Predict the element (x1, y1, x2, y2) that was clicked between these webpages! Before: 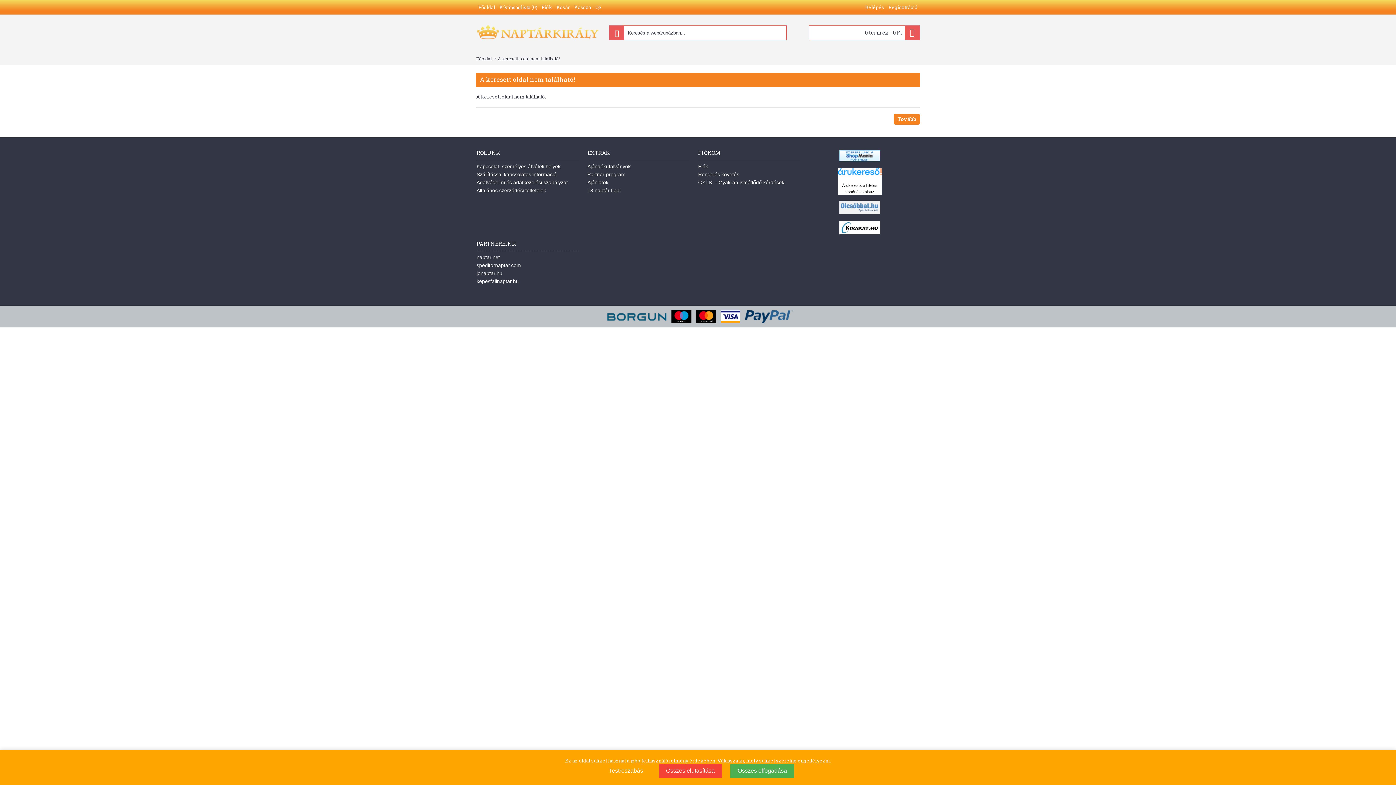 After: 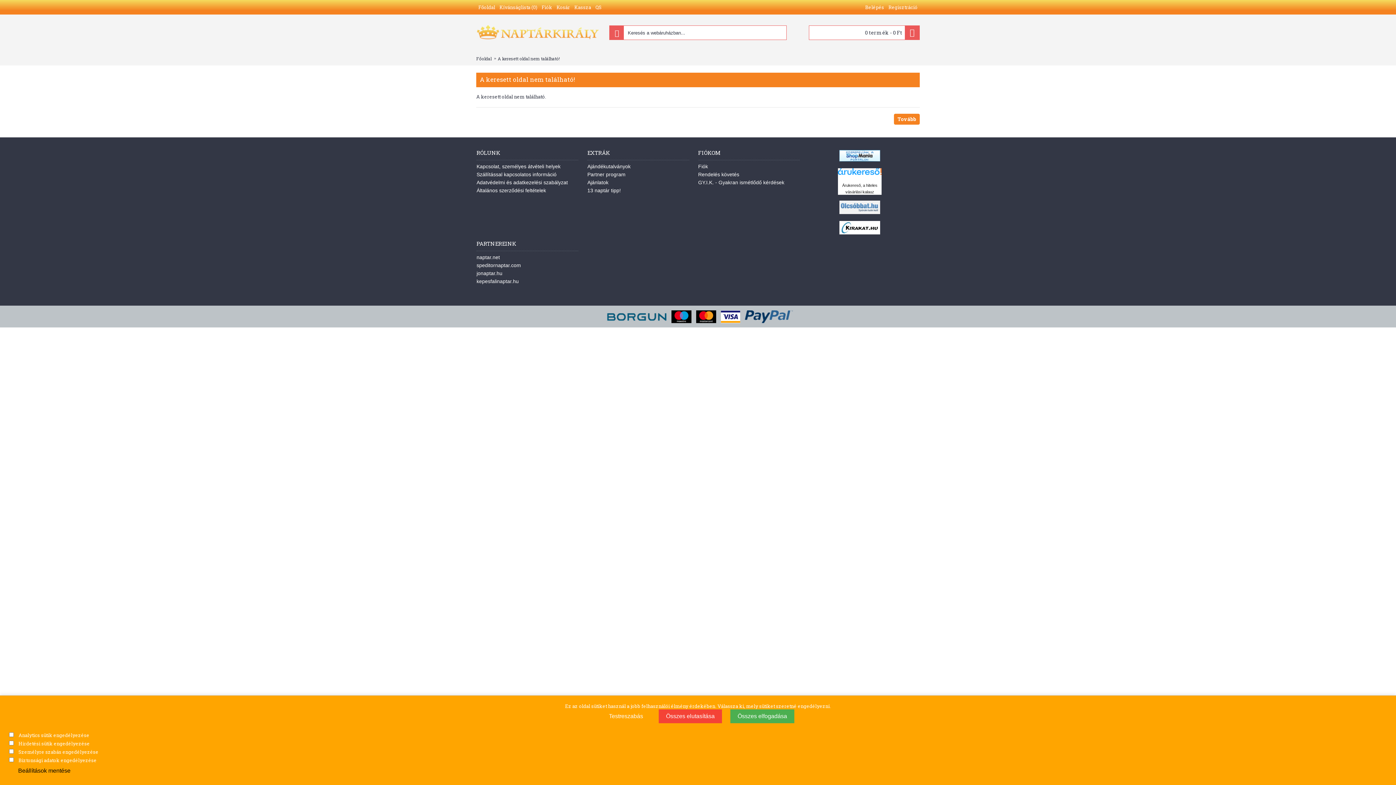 Action: label: Testreszabás bbox: (601, 764, 650, 778)